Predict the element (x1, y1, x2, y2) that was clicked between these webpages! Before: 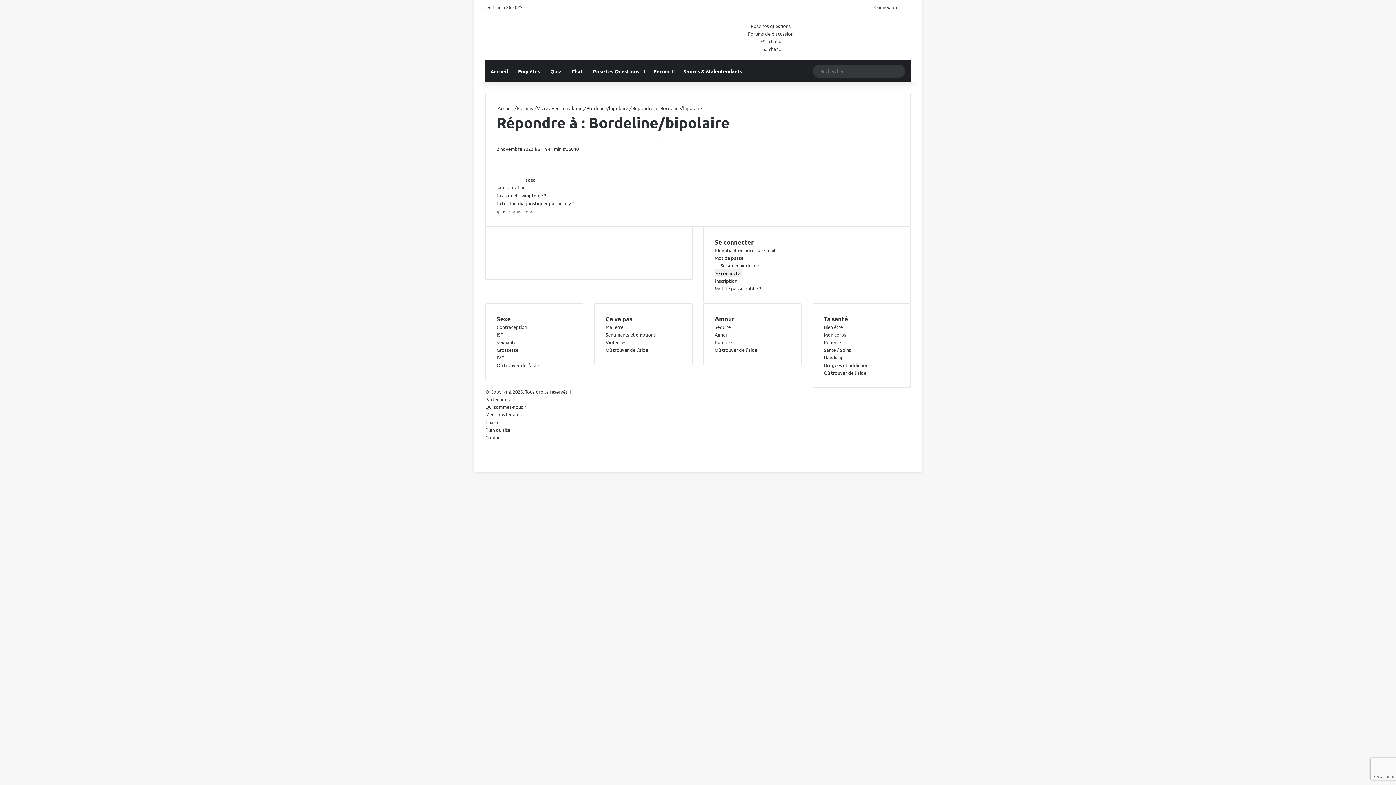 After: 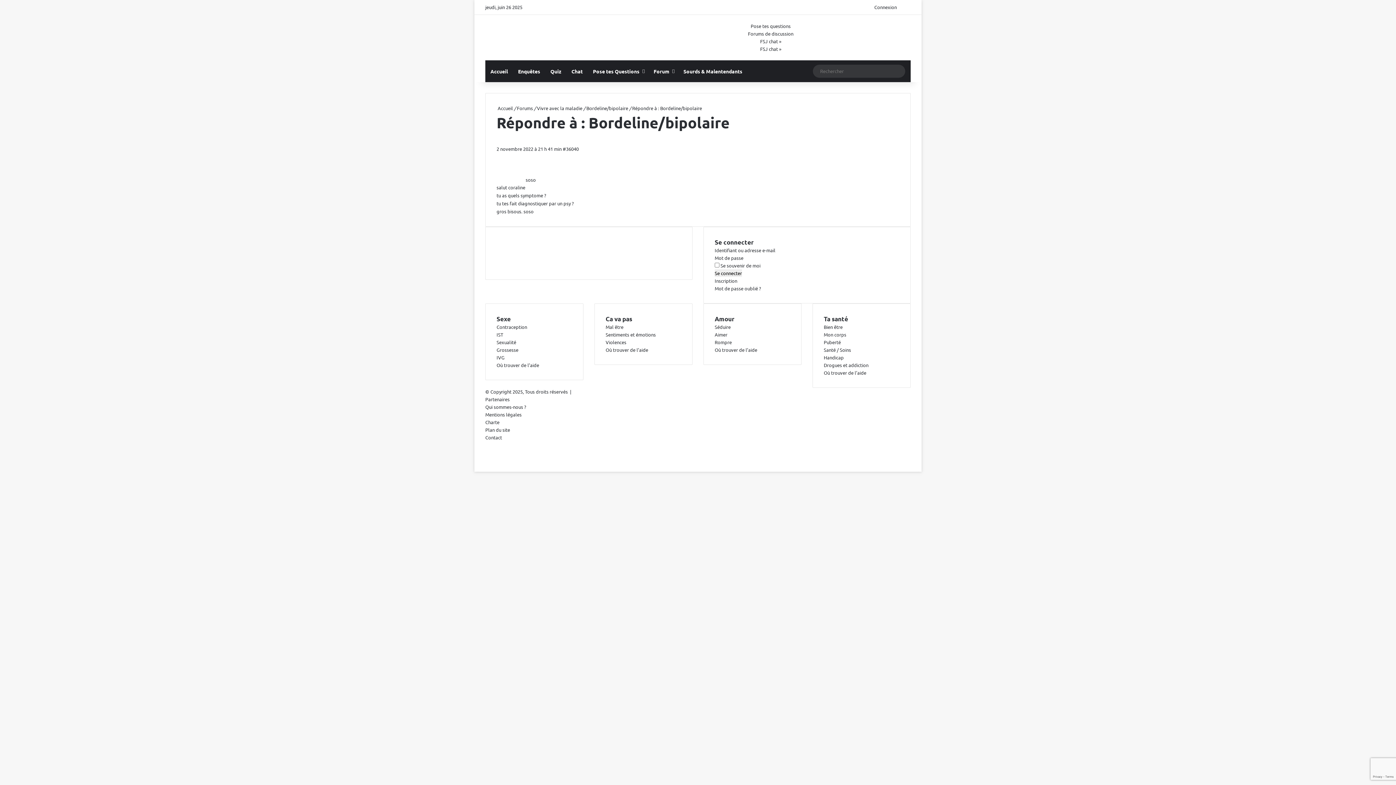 Action: bbox: (496, 246, 497, 252)